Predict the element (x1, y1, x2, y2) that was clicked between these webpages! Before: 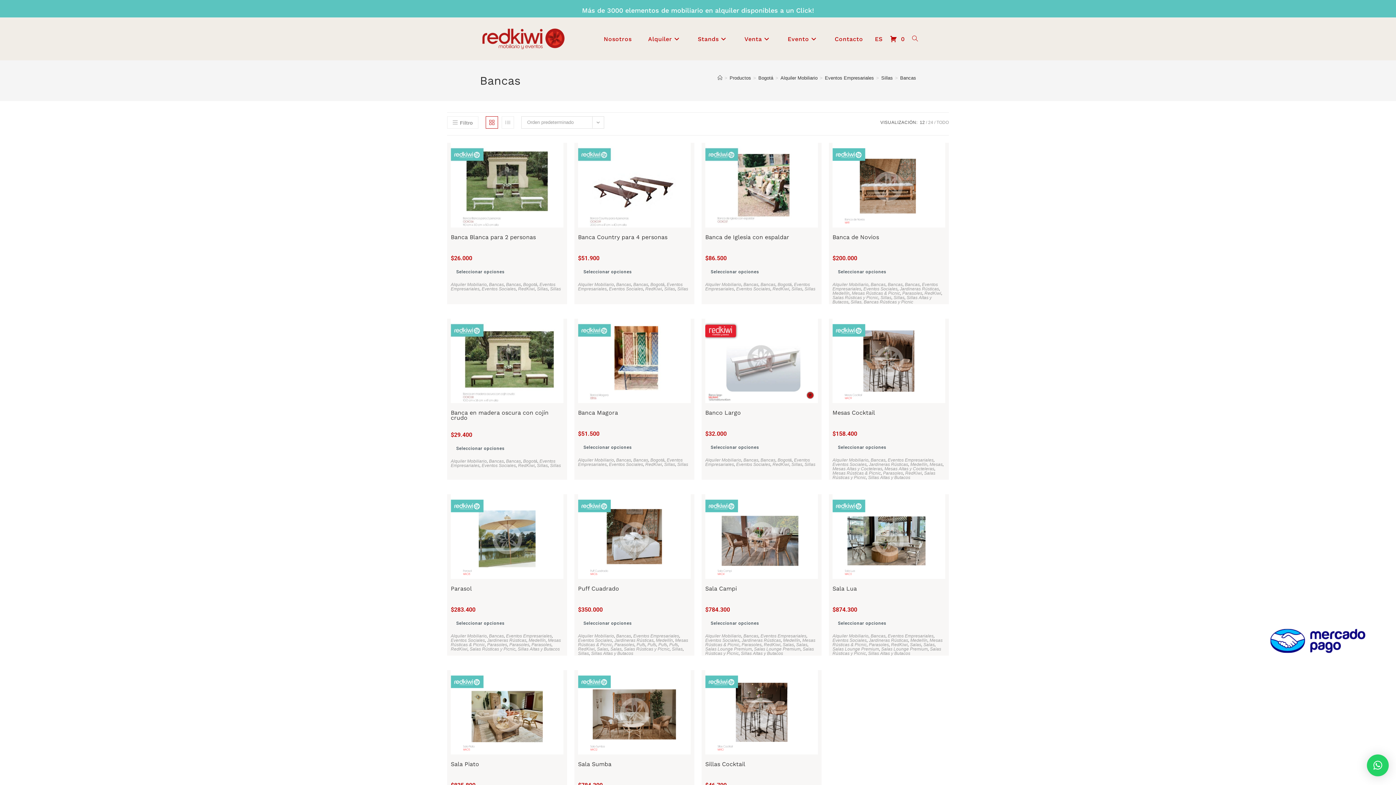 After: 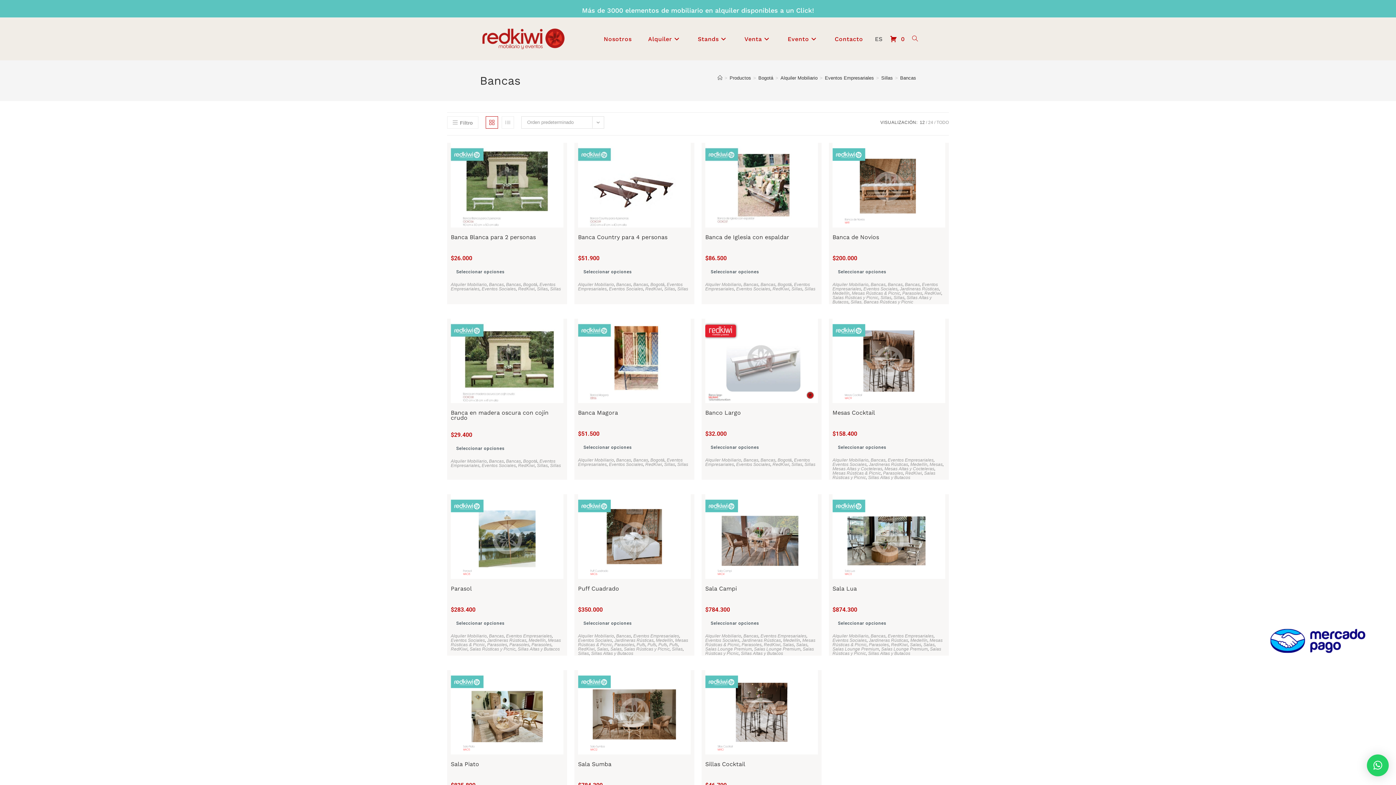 Action: label: ES bbox: (871, 17, 886, 60)